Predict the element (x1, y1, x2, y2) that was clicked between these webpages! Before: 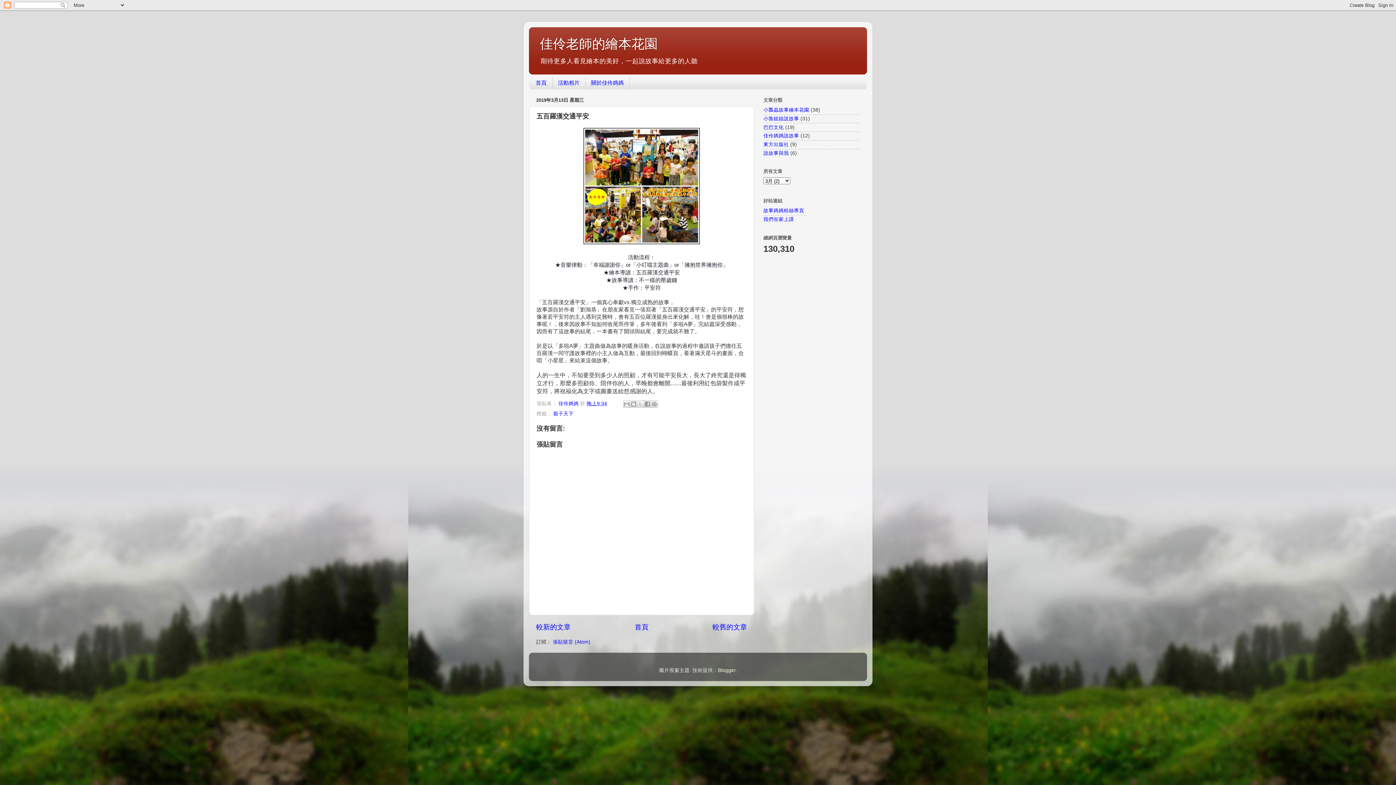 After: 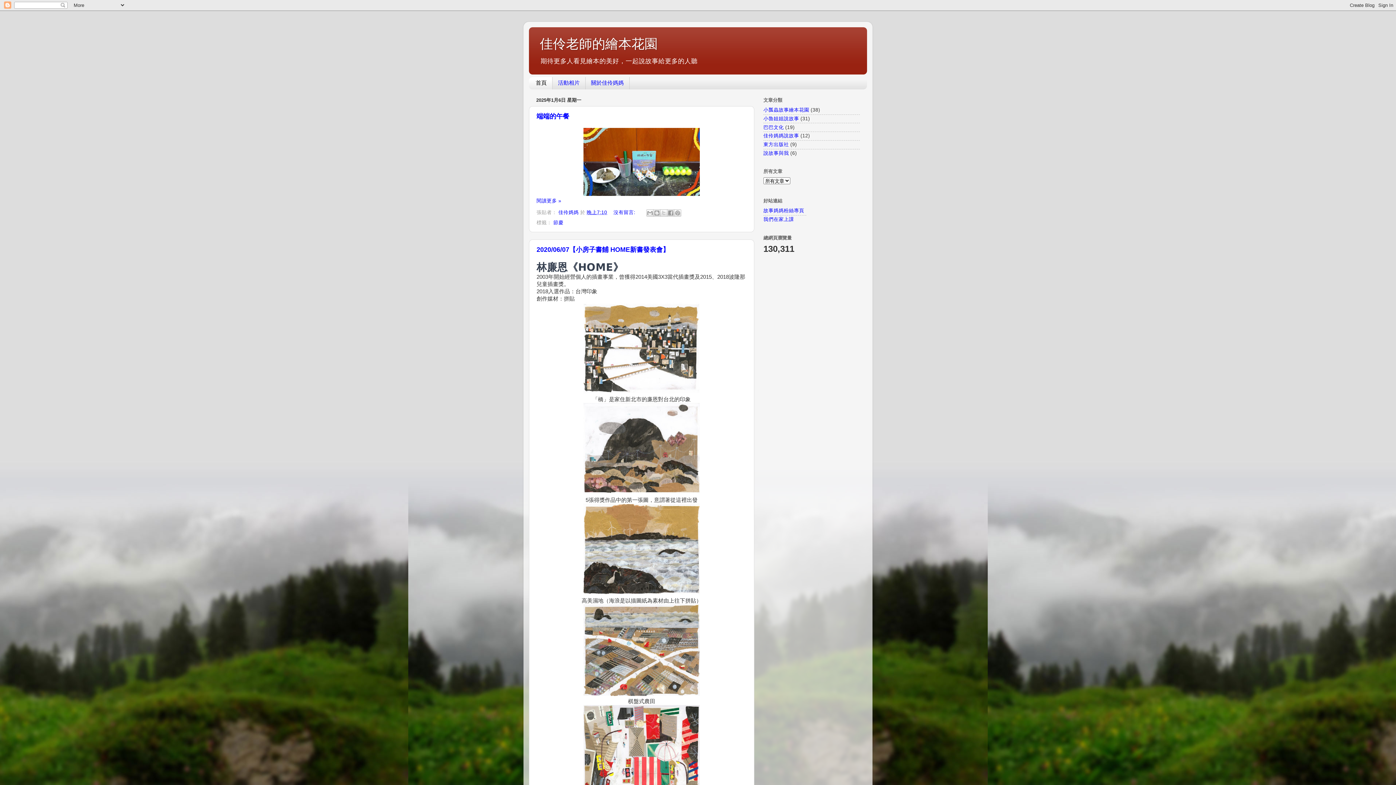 Action: label: 首頁 bbox: (529, 77, 552, 89)